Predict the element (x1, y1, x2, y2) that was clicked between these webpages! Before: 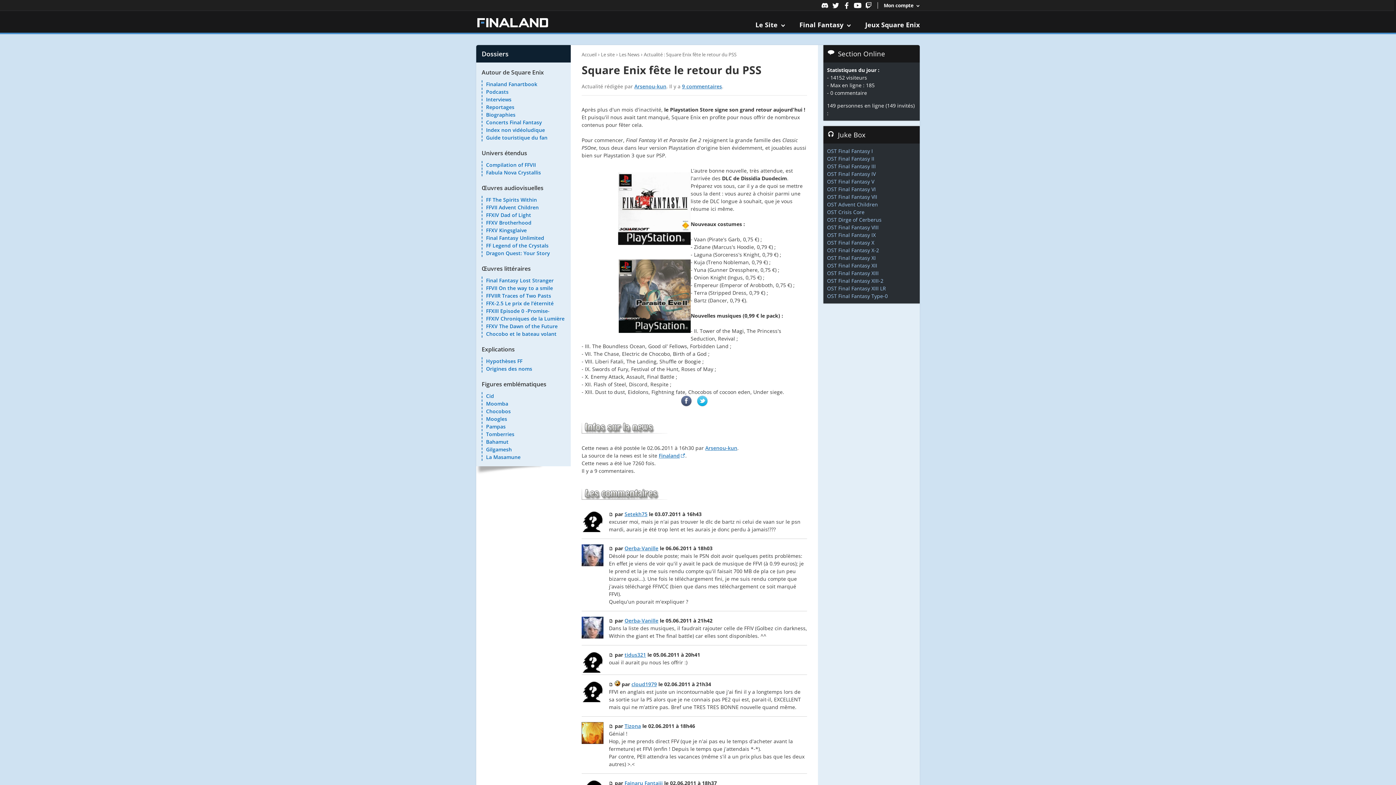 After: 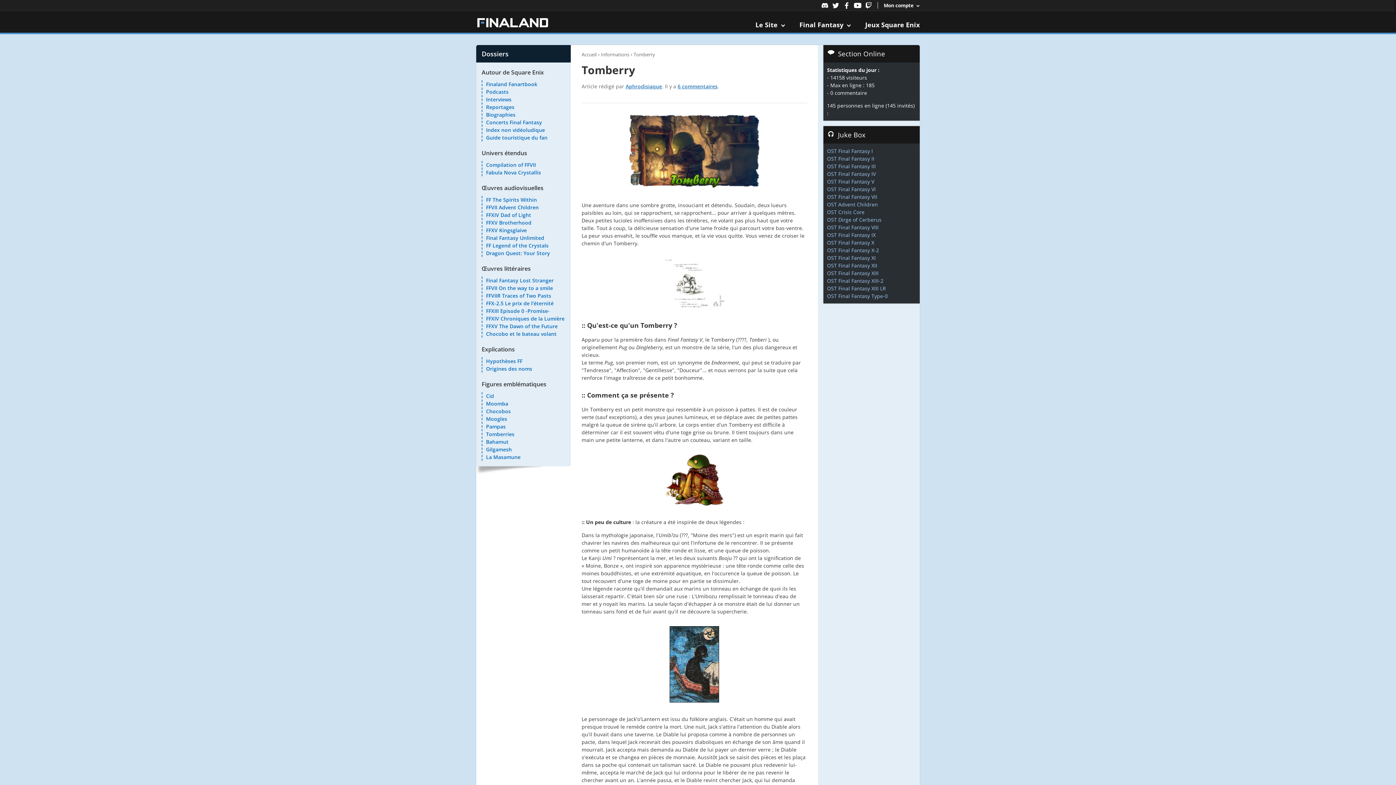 Action: bbox: (486, 430, 514, 437) label: Tomberries